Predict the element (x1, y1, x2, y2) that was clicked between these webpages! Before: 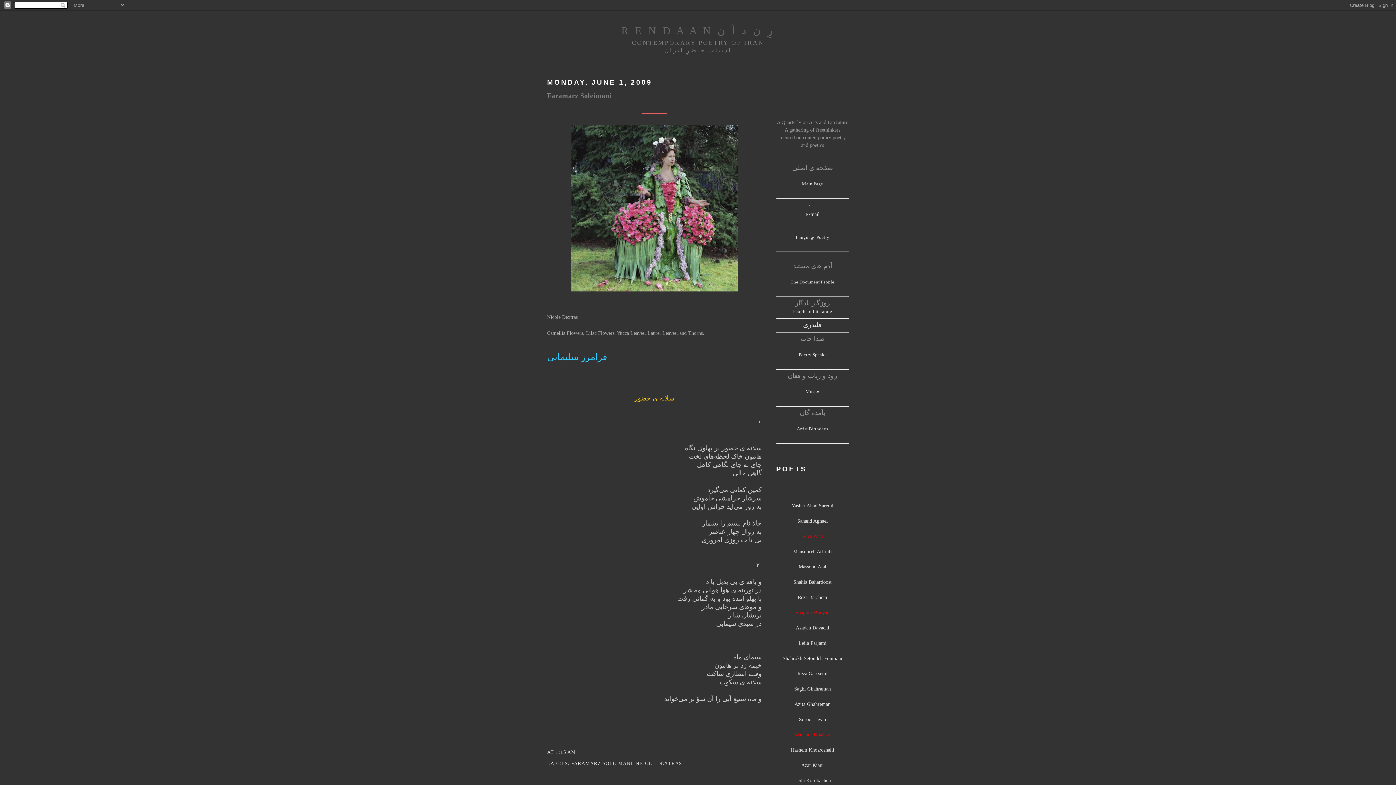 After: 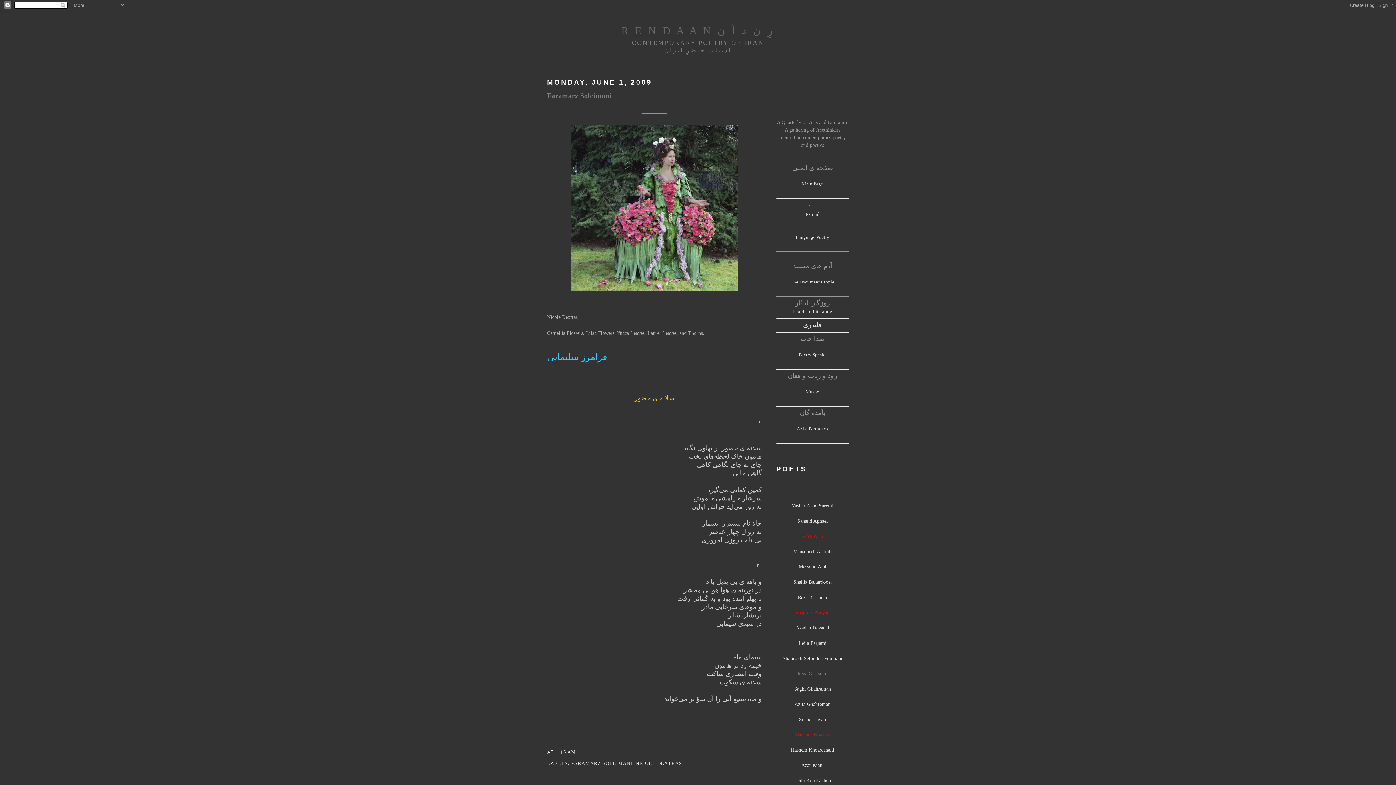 Action: label: Reza Gasssemi bbox: (797, 671, 827, 676)